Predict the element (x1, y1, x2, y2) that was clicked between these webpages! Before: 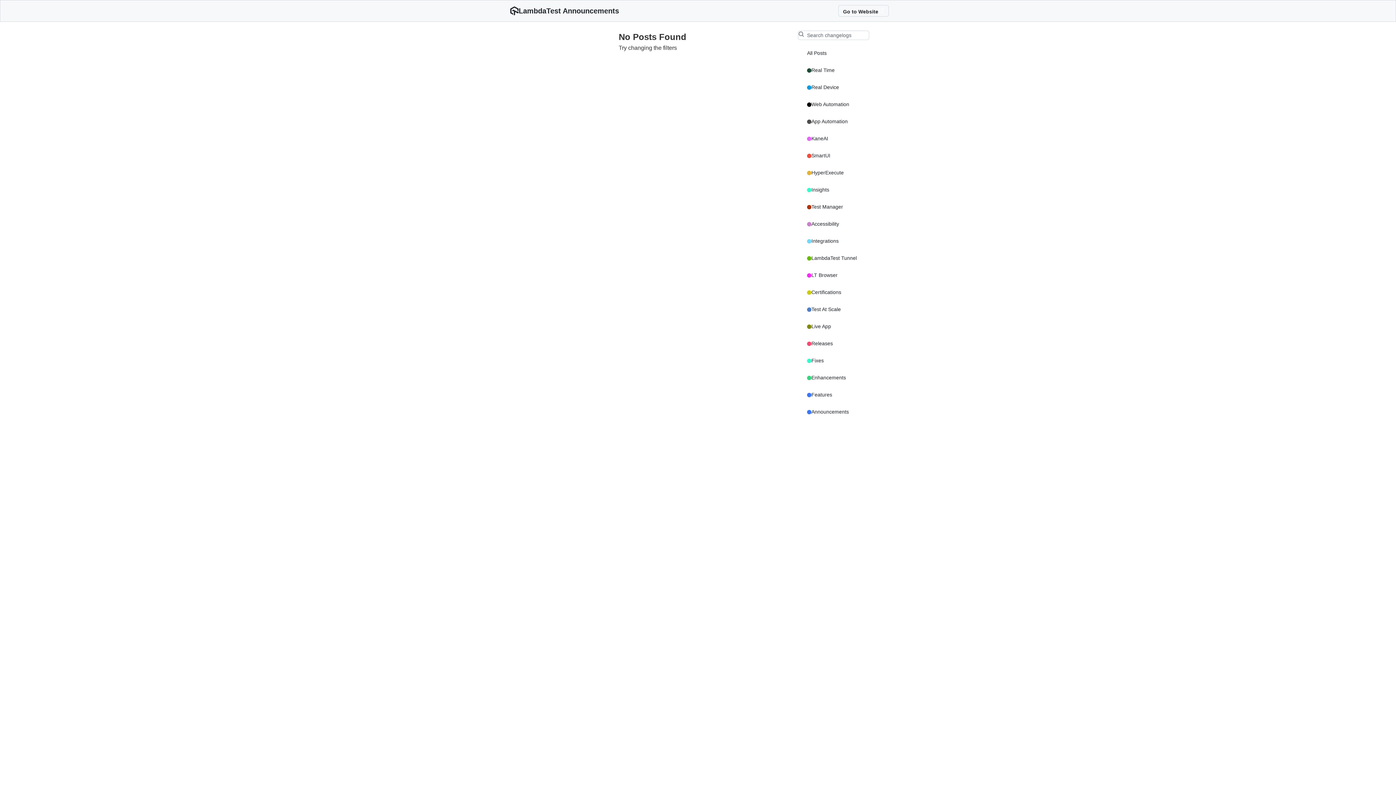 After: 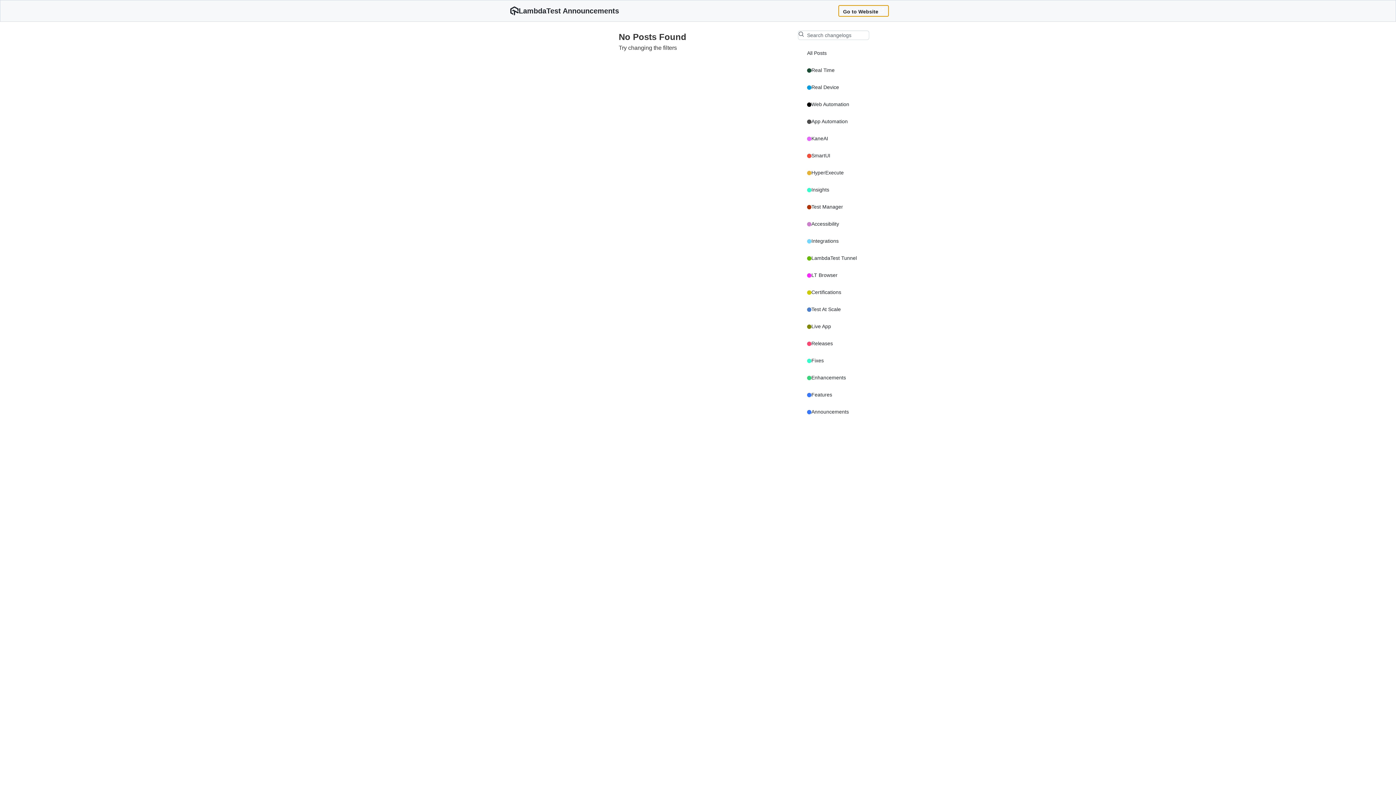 Action: bbox: (838, 5, 889, 16) label: Go to Website